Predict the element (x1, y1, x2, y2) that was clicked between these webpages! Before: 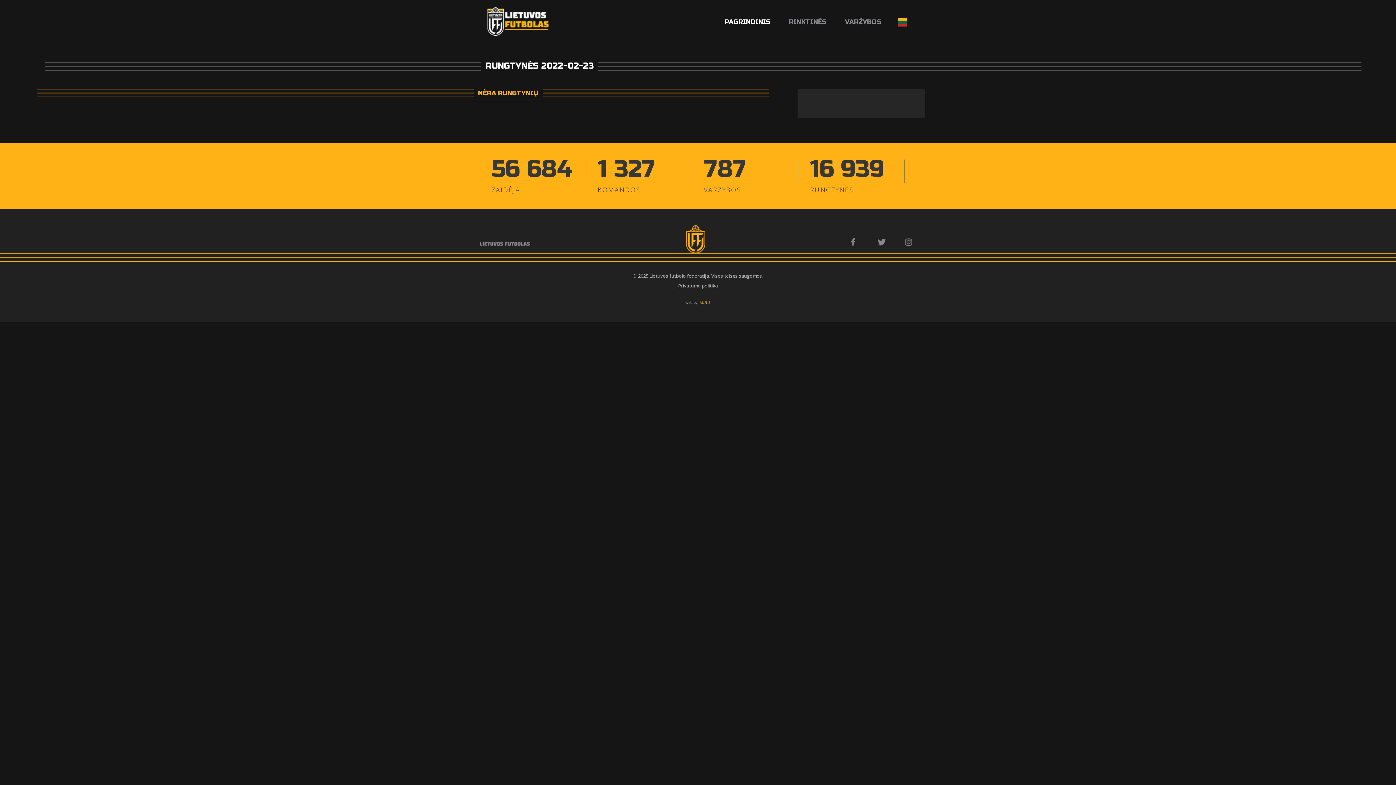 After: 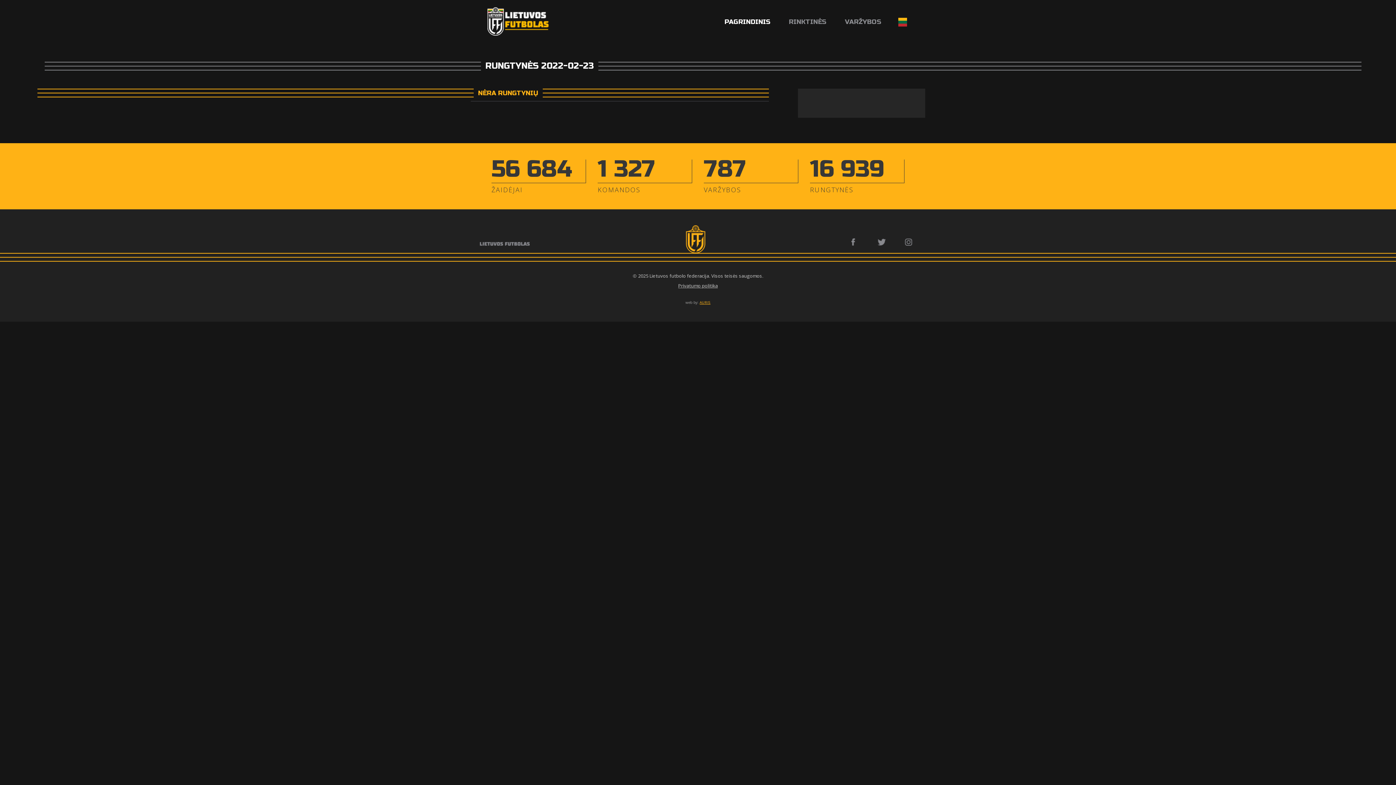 Action: label: AURIS bbox: (699, 300, 710, 305)